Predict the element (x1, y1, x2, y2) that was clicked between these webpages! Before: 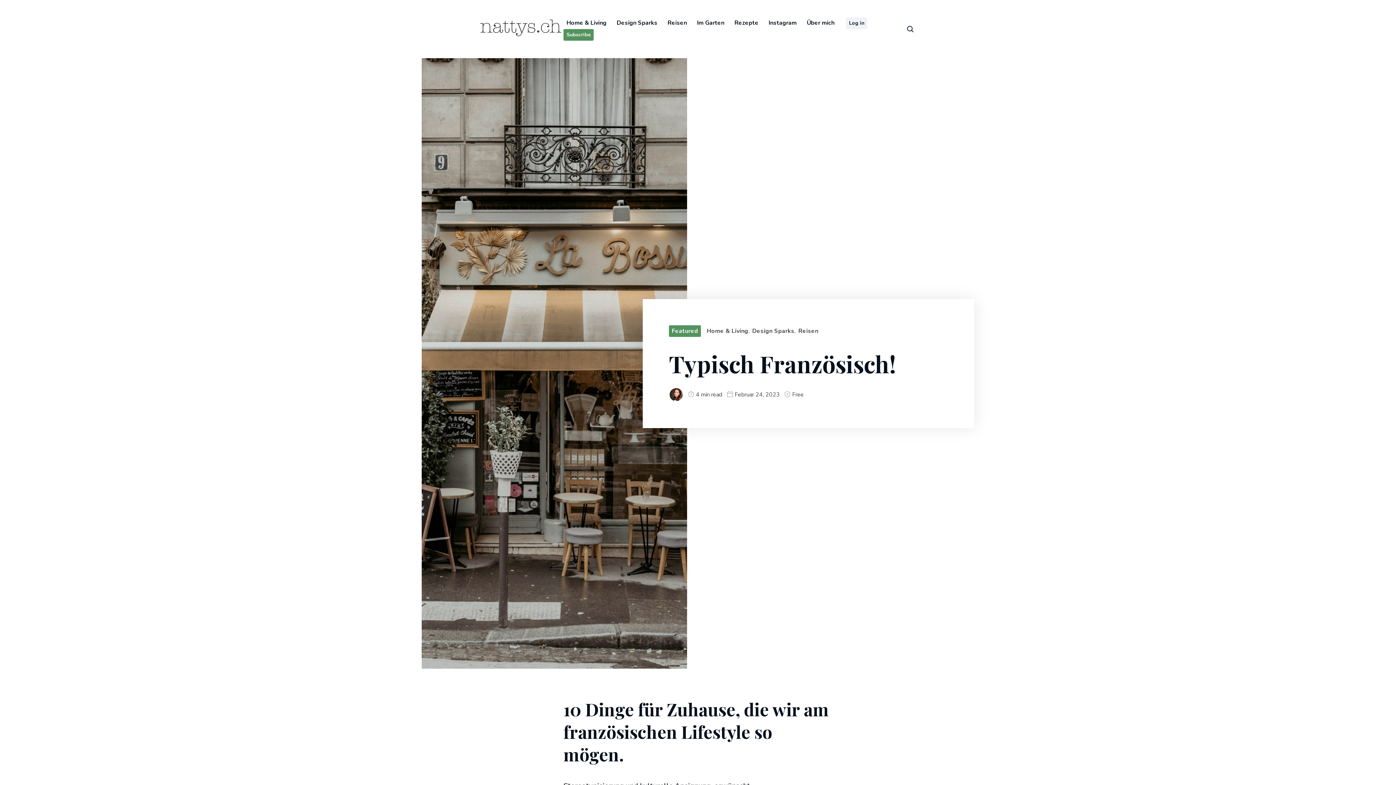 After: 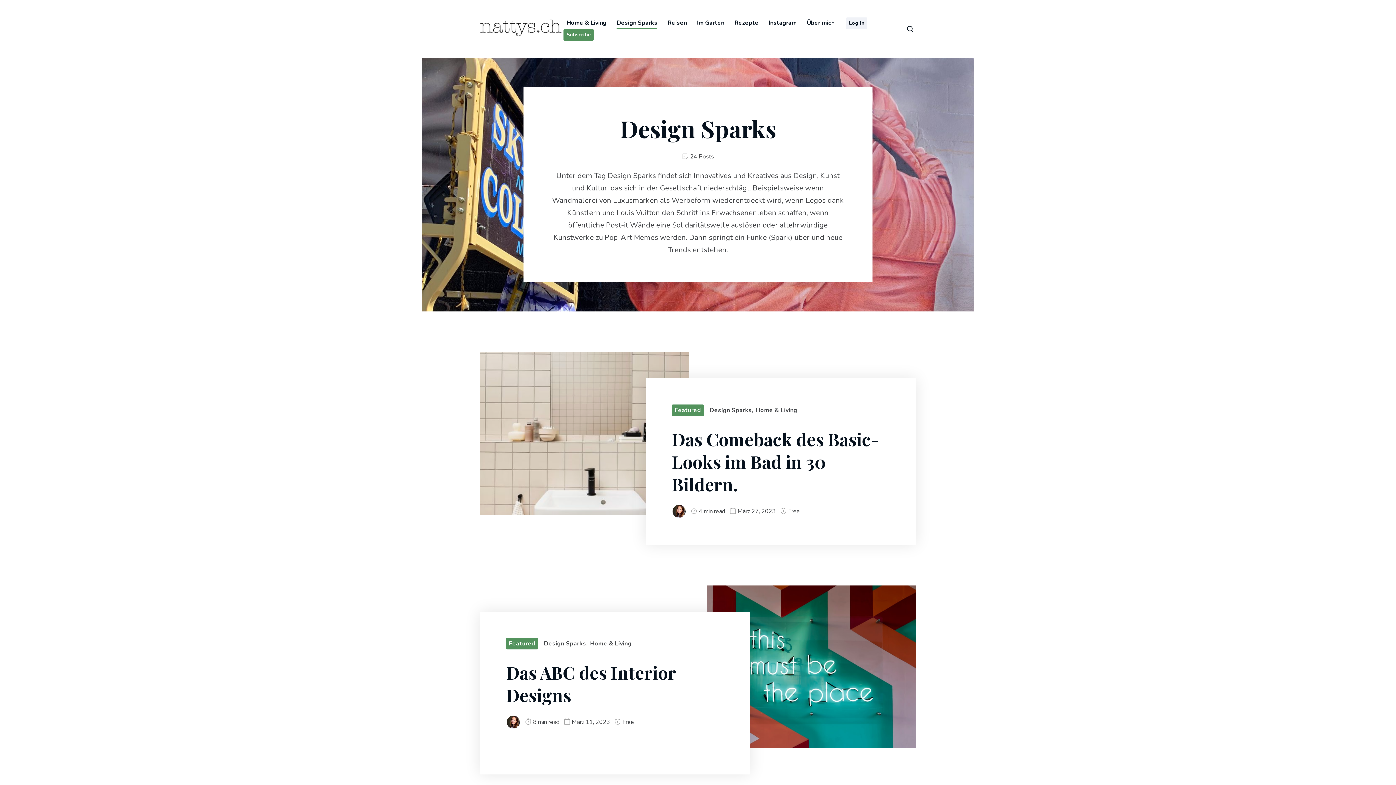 Action: bbox: (752, 326, 794, 335) label: Design Sparks